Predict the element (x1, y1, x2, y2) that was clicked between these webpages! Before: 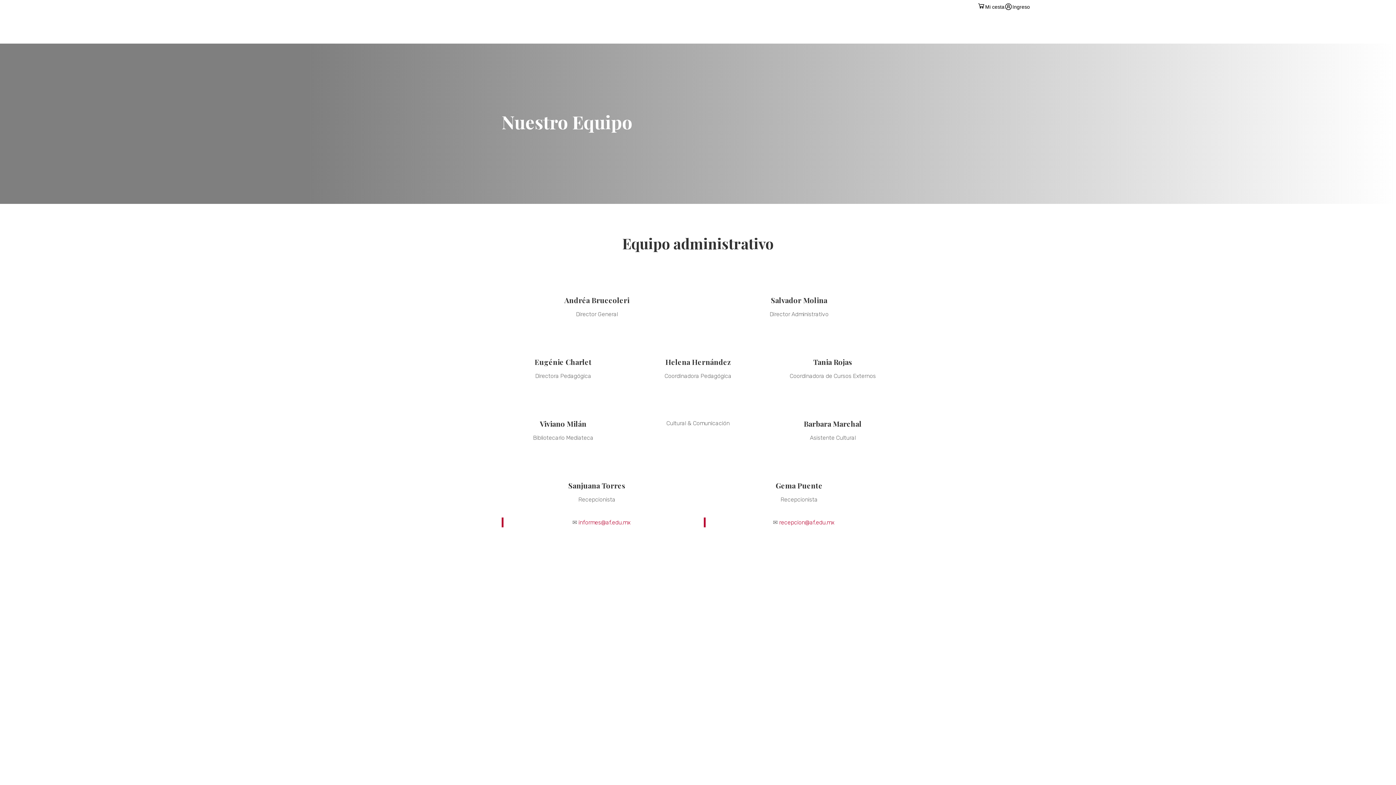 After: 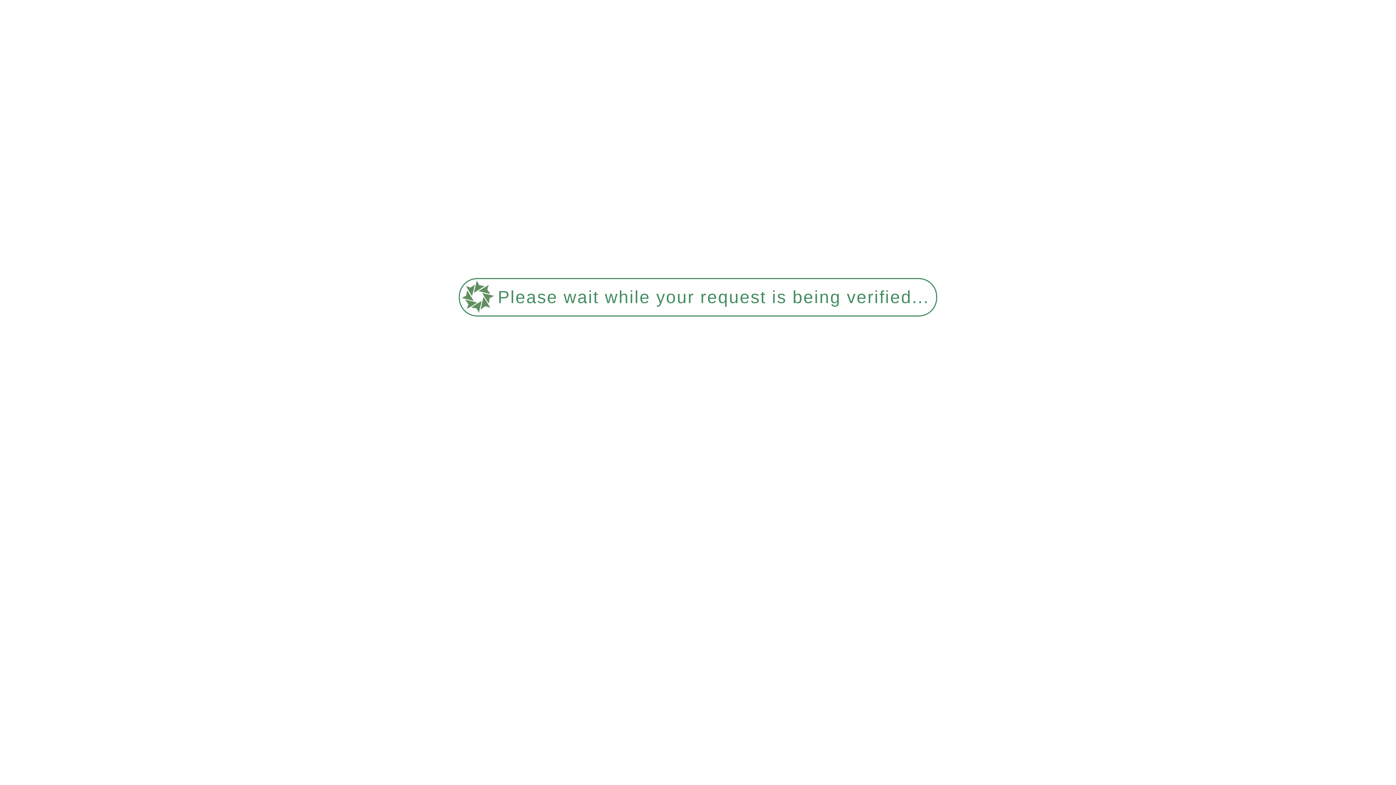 Action: label:  bbox: (478, 736, 489, 745)